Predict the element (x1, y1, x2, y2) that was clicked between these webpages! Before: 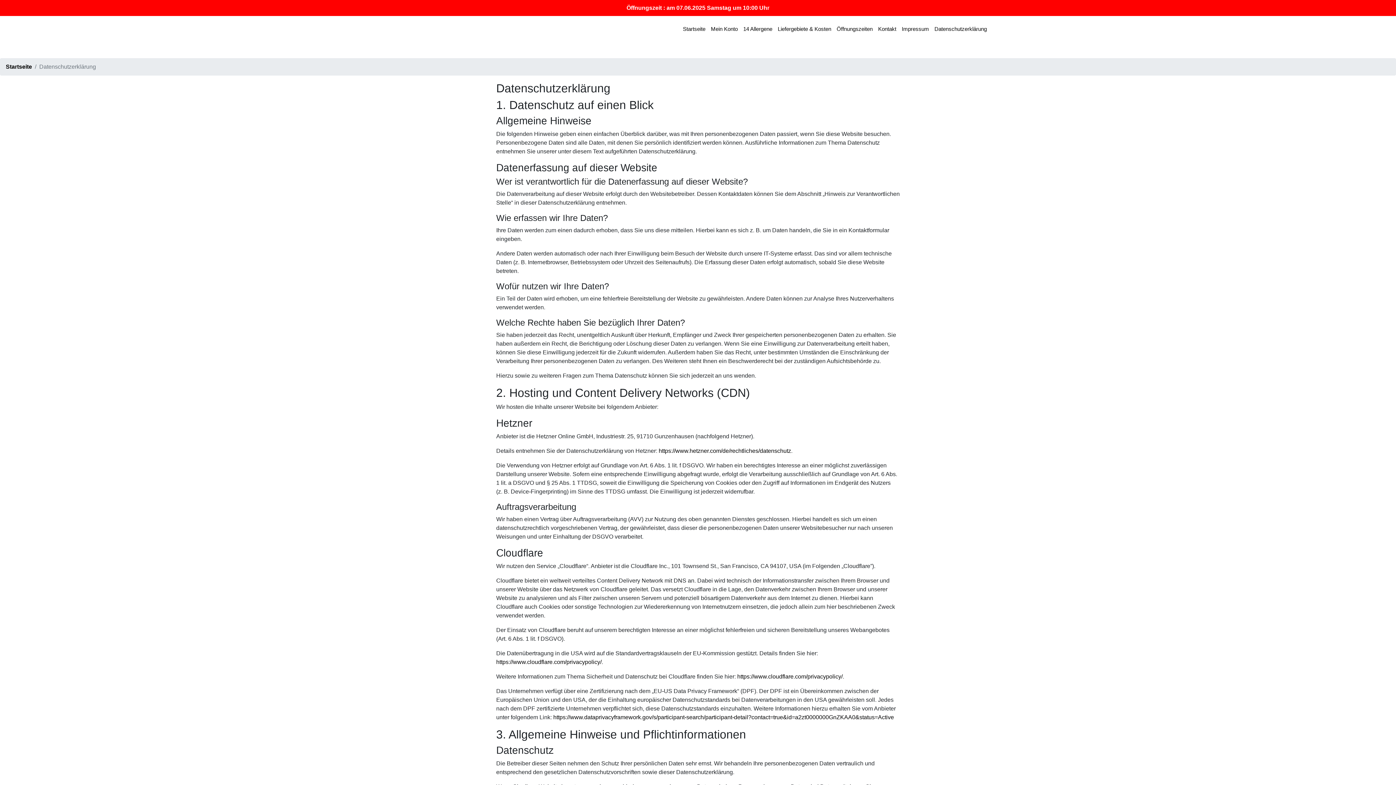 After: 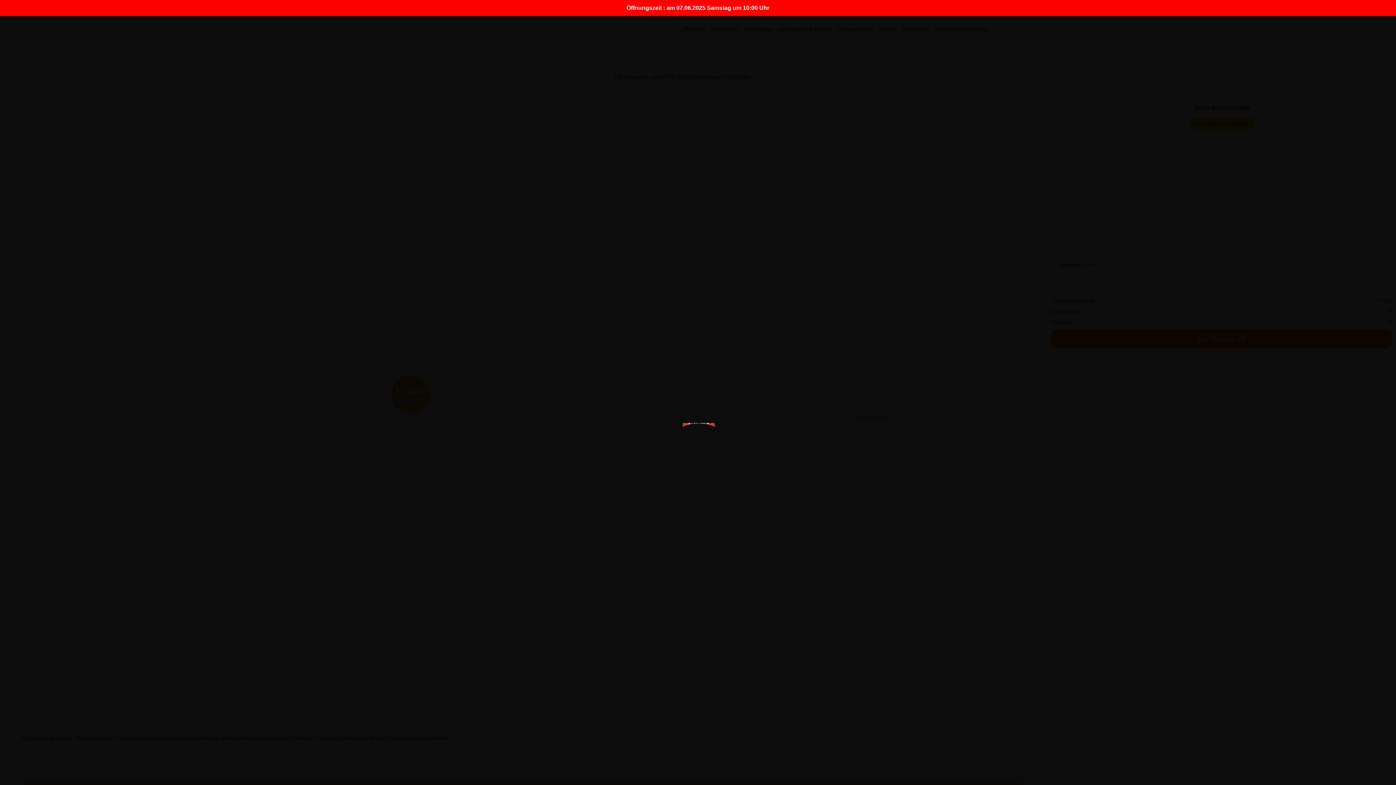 Action: label: Startseite bbox: (5, 63, 32, 69)